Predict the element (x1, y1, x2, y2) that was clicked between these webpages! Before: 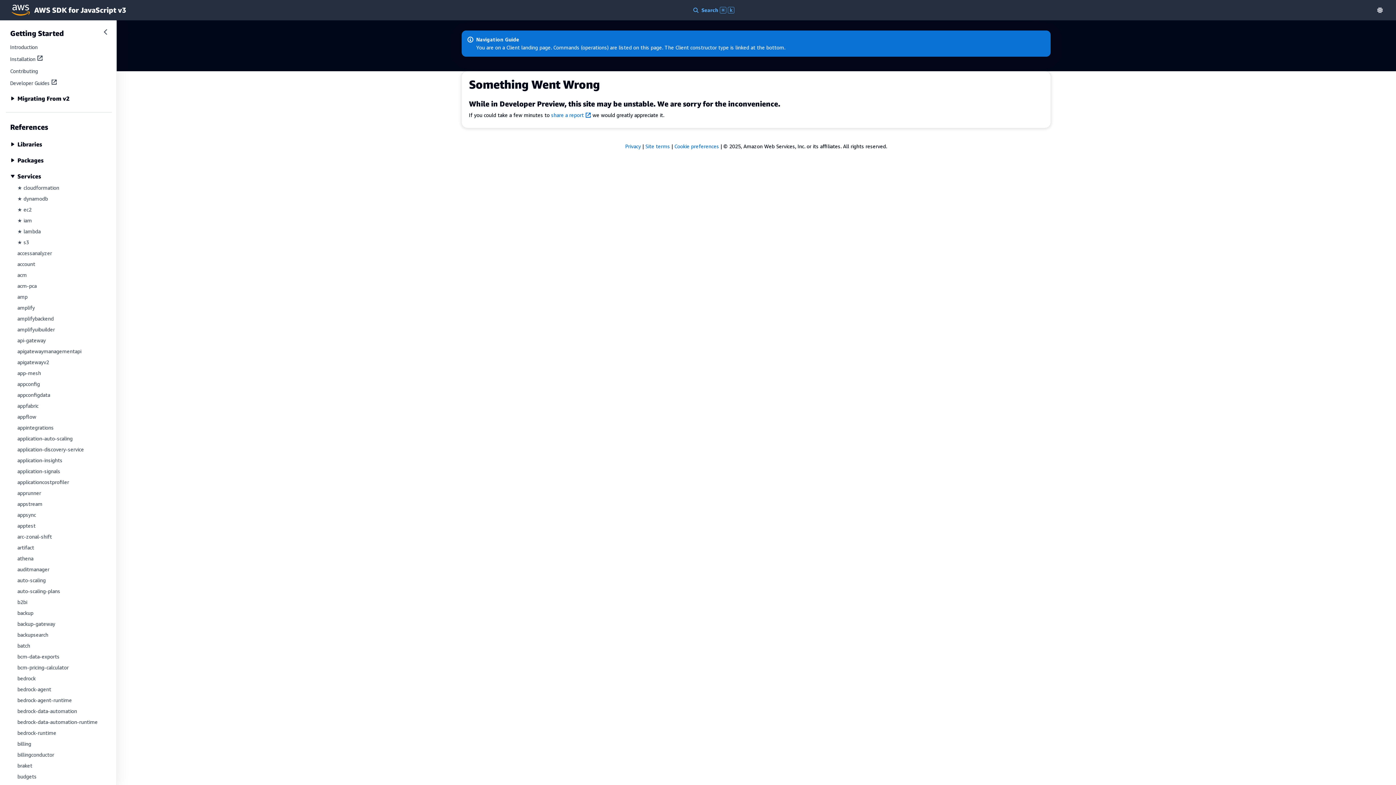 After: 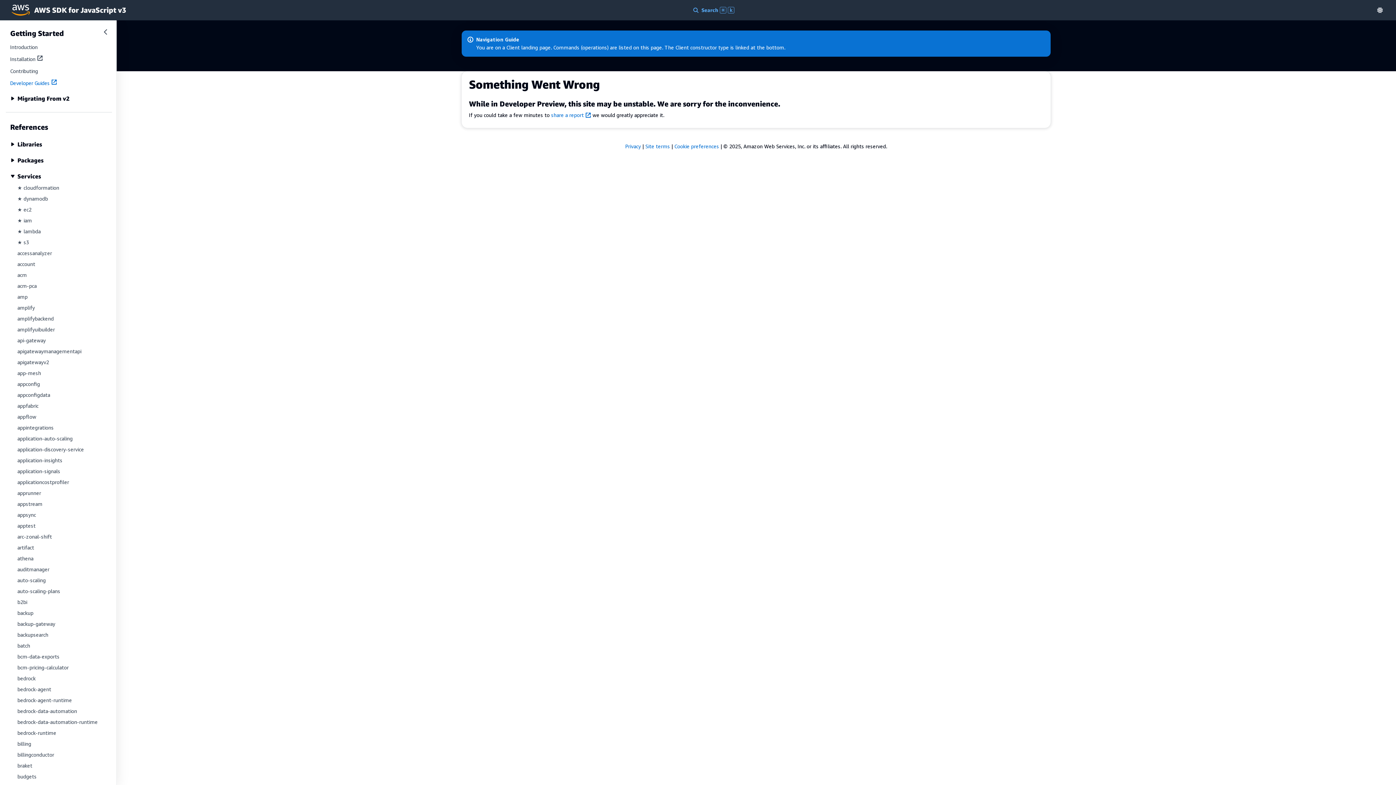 Action: label: Developer Guides bbox: (10, 80, 57, 86)